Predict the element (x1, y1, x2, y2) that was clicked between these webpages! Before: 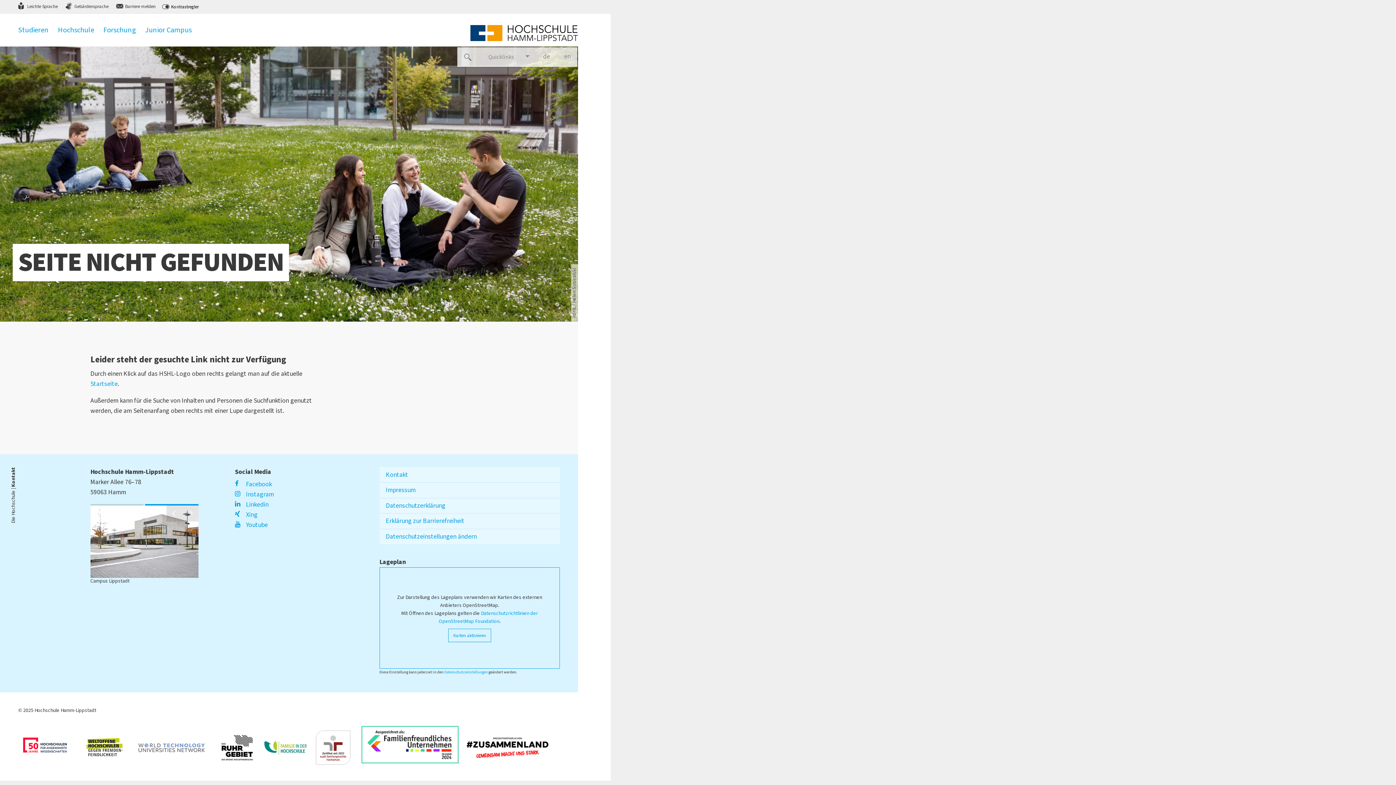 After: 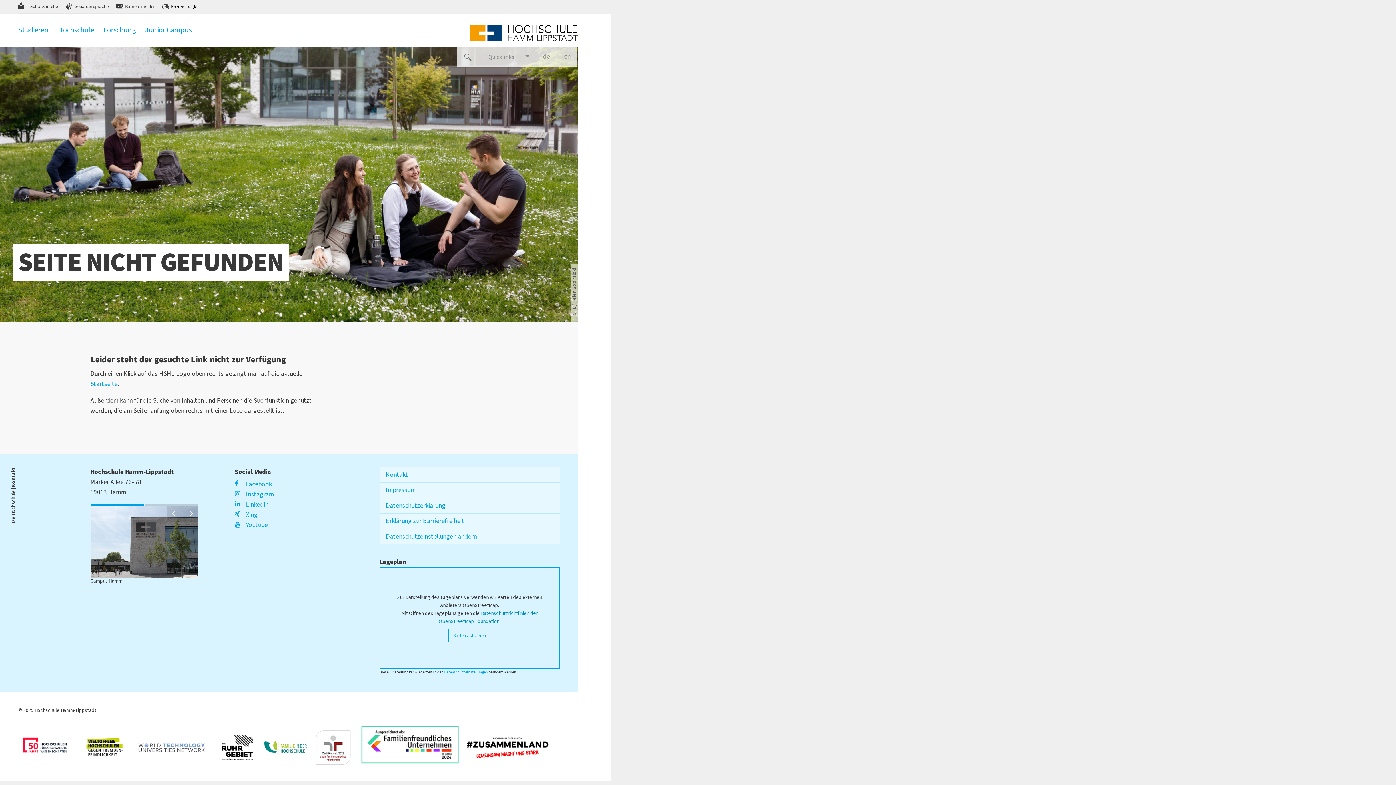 Action: bbox: (438, 610, 538, 625) label: Datenschutzrichtlinien der OpenStreetMap Foundation